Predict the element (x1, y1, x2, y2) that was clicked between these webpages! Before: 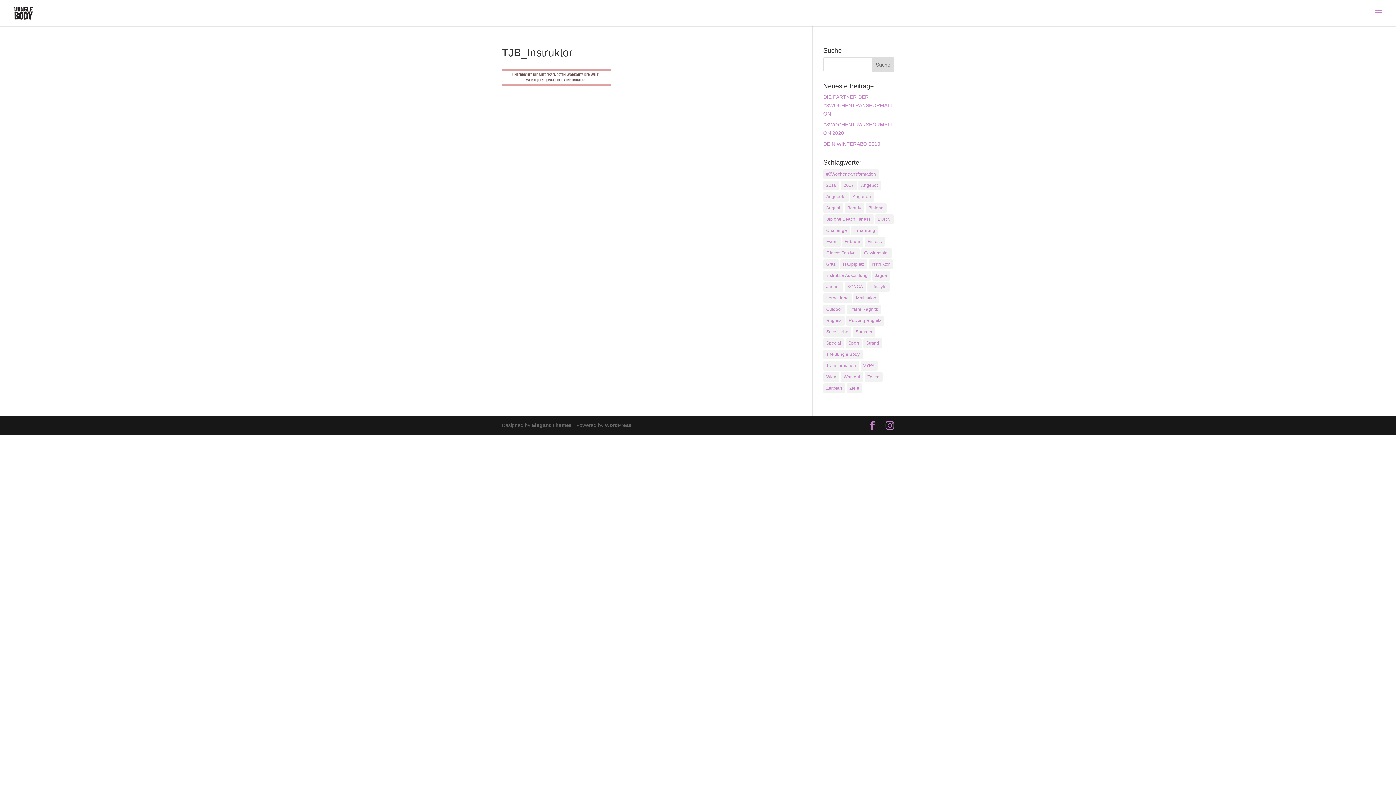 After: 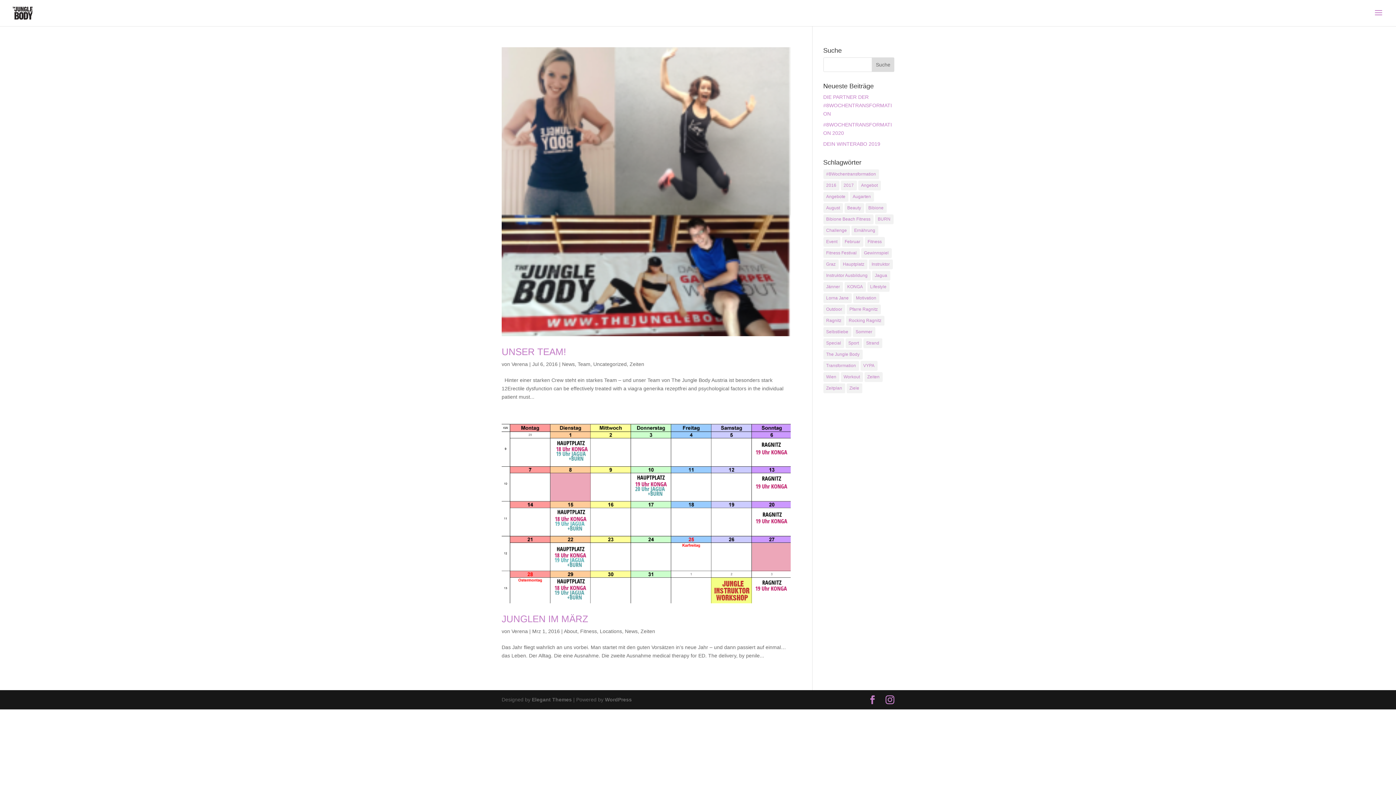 Action: label: Instruktor (2 Einträge) bbox: (868, 259, 892, 269)